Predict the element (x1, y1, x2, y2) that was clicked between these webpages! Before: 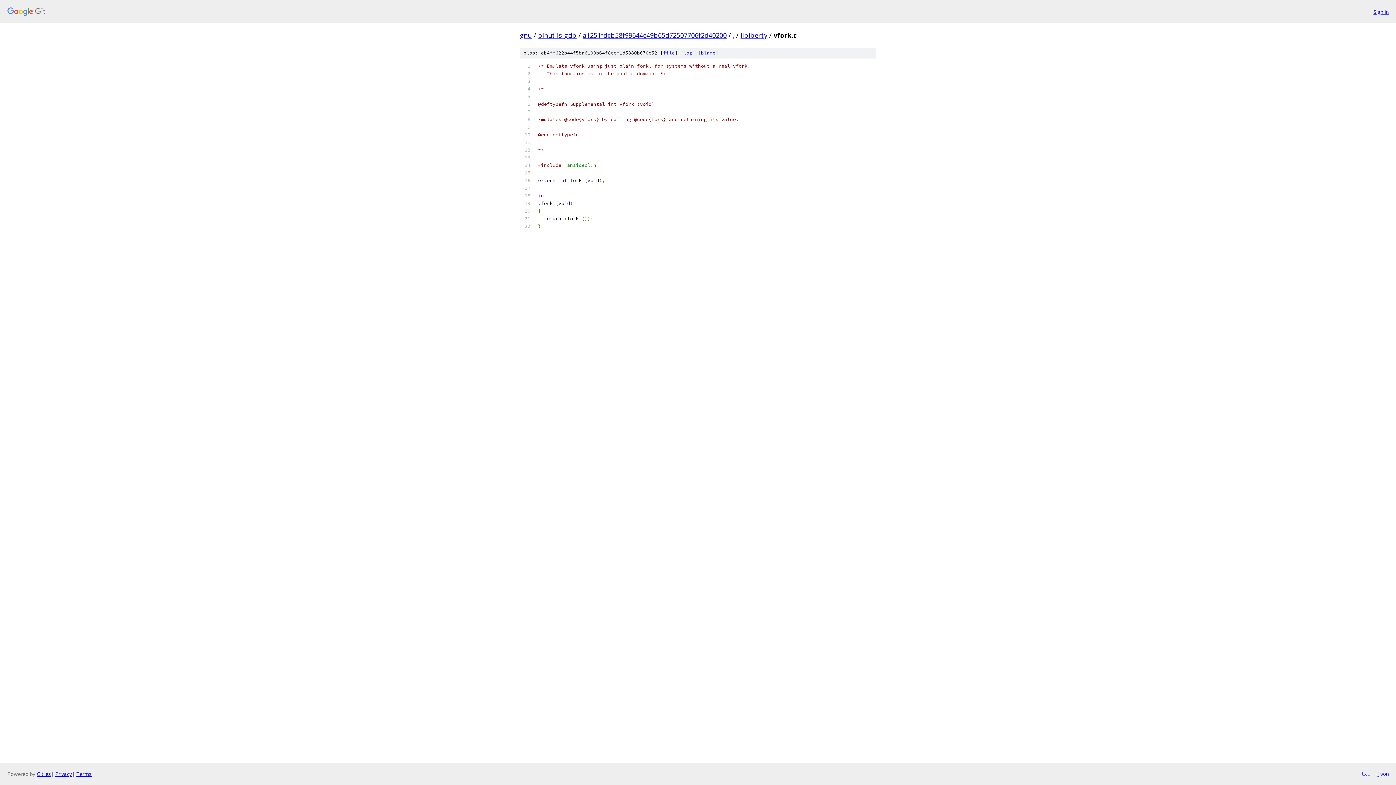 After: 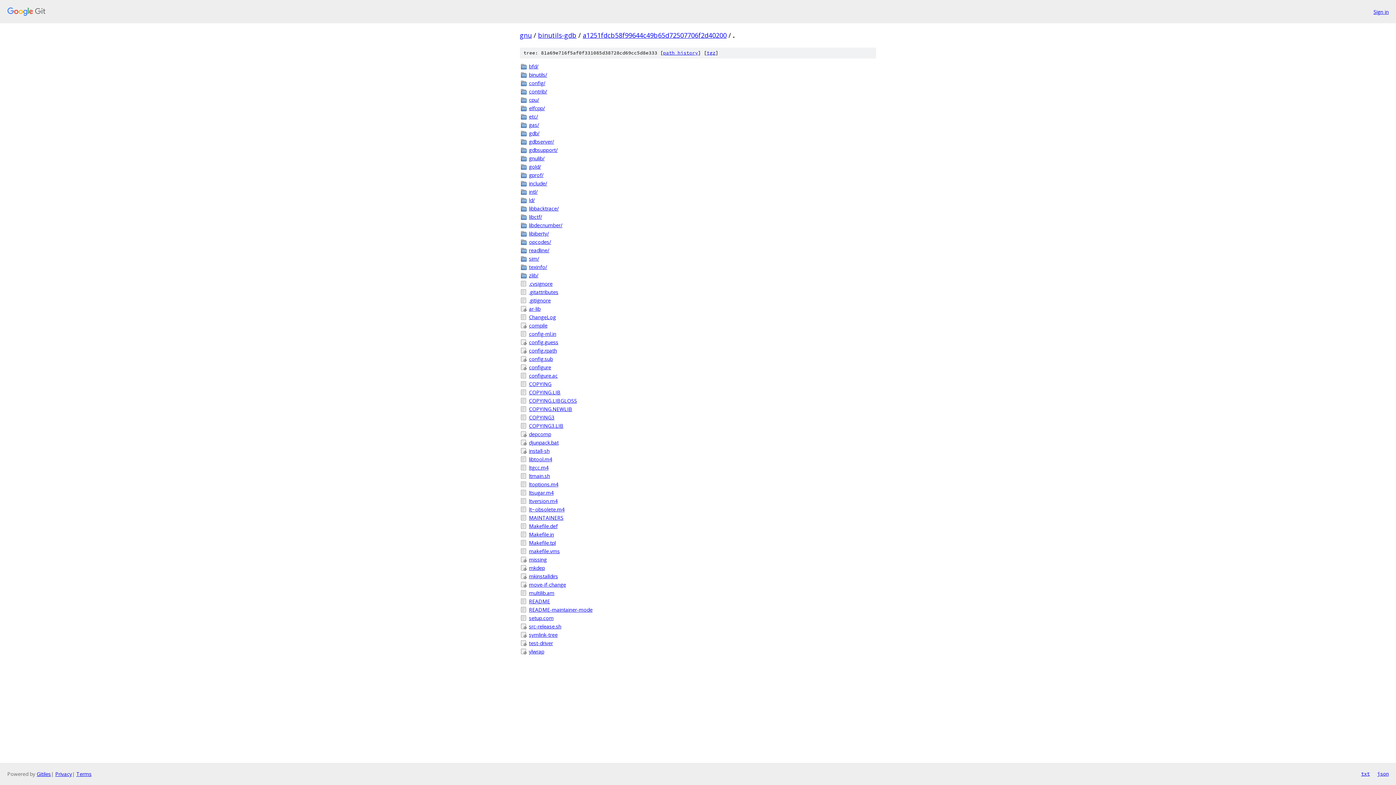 Action: bbox: (733, 30, 734, 39) label: .